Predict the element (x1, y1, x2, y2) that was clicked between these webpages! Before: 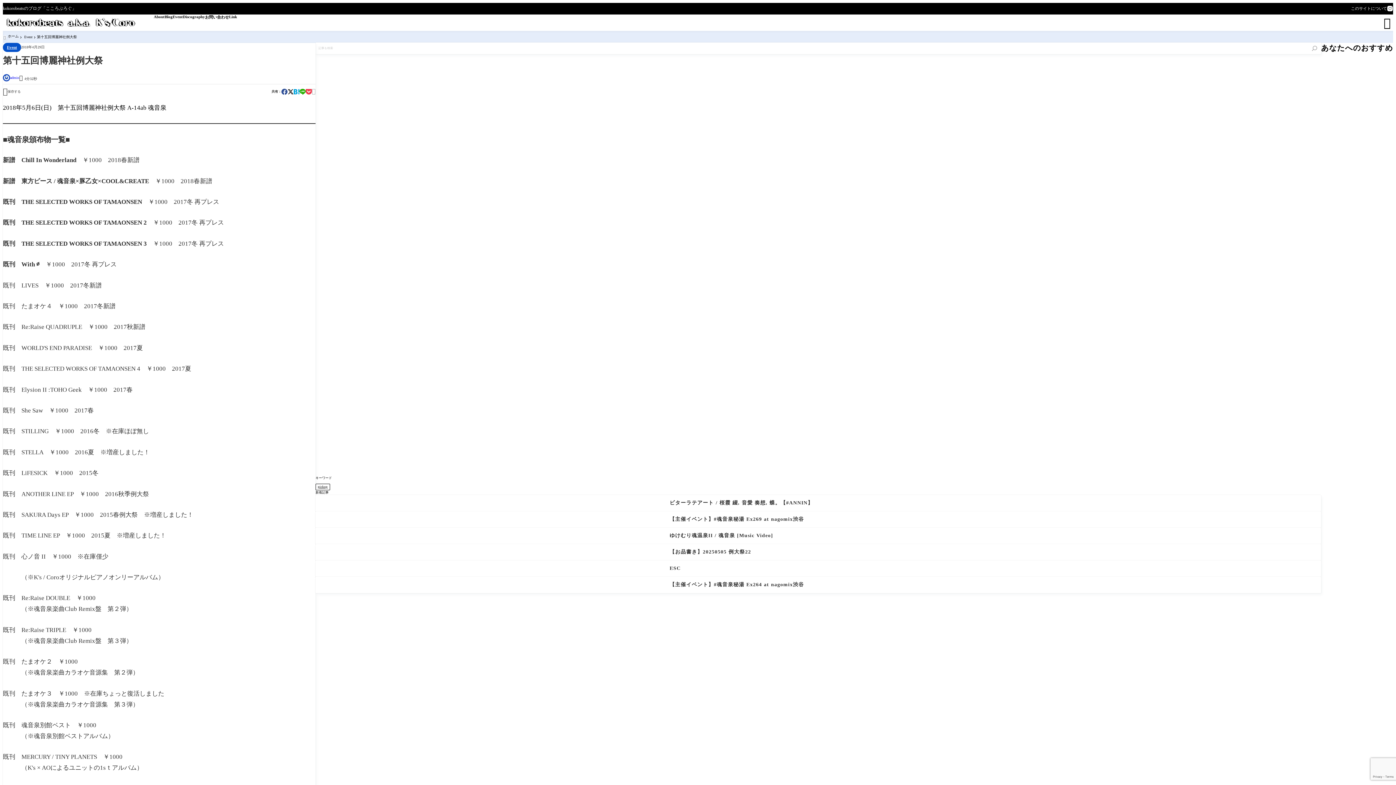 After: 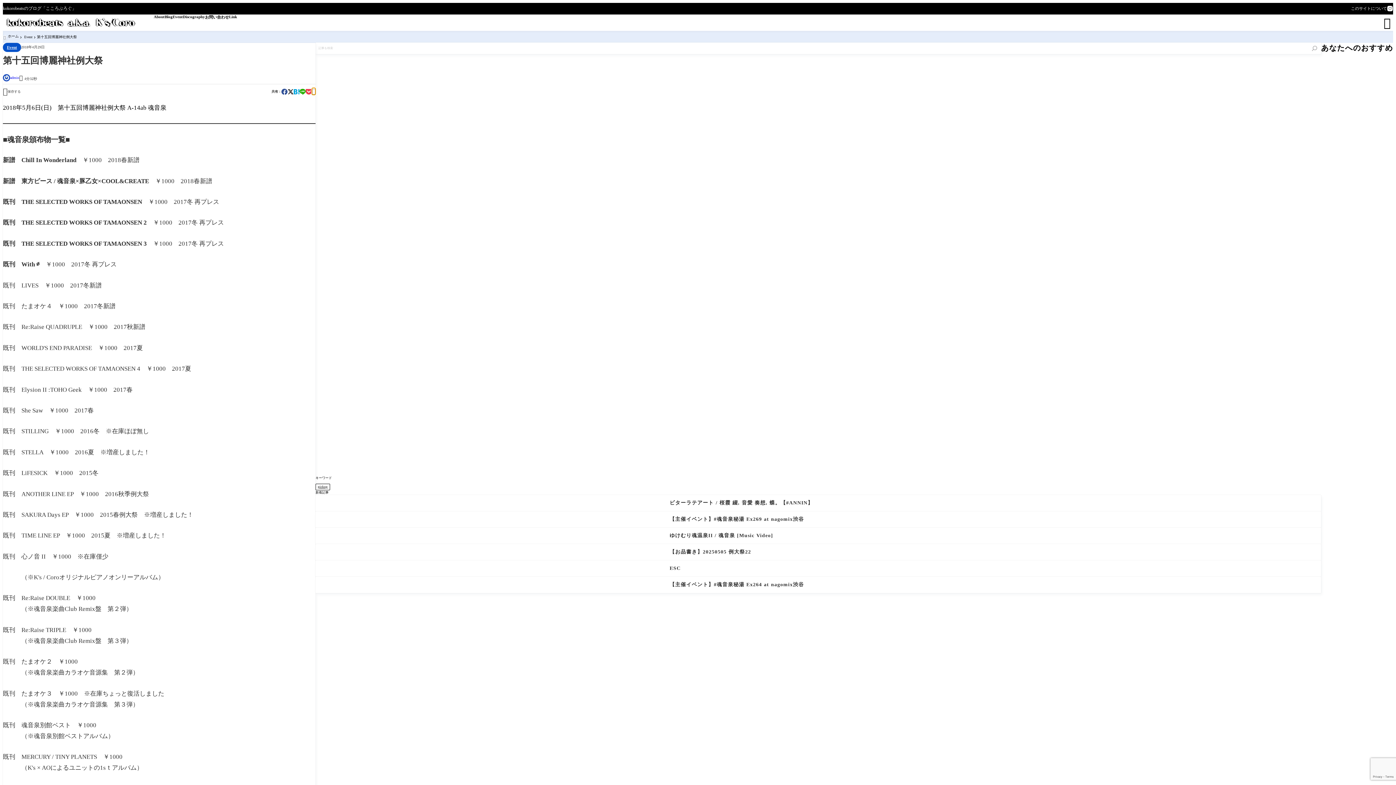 Action: label:  bbox: (312, 88, 315, 94)